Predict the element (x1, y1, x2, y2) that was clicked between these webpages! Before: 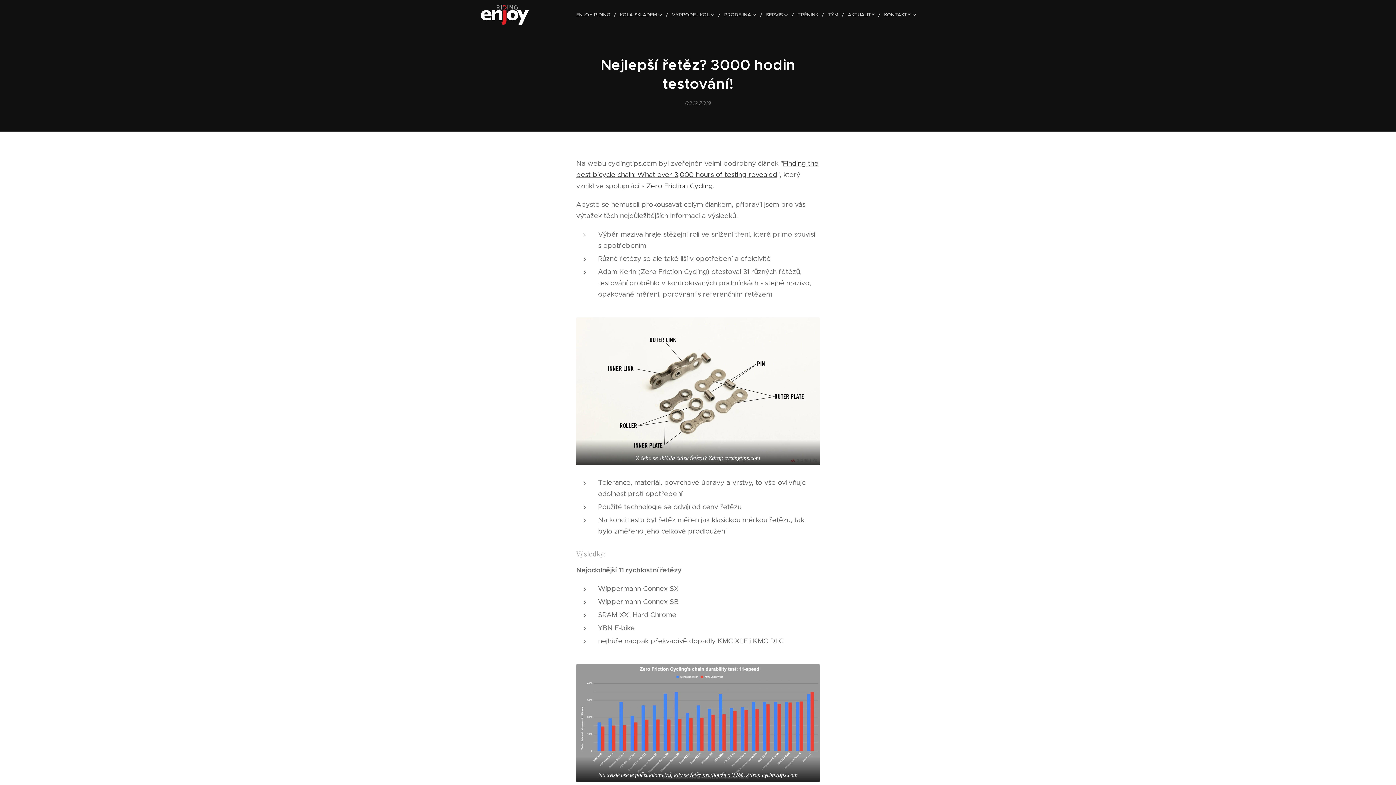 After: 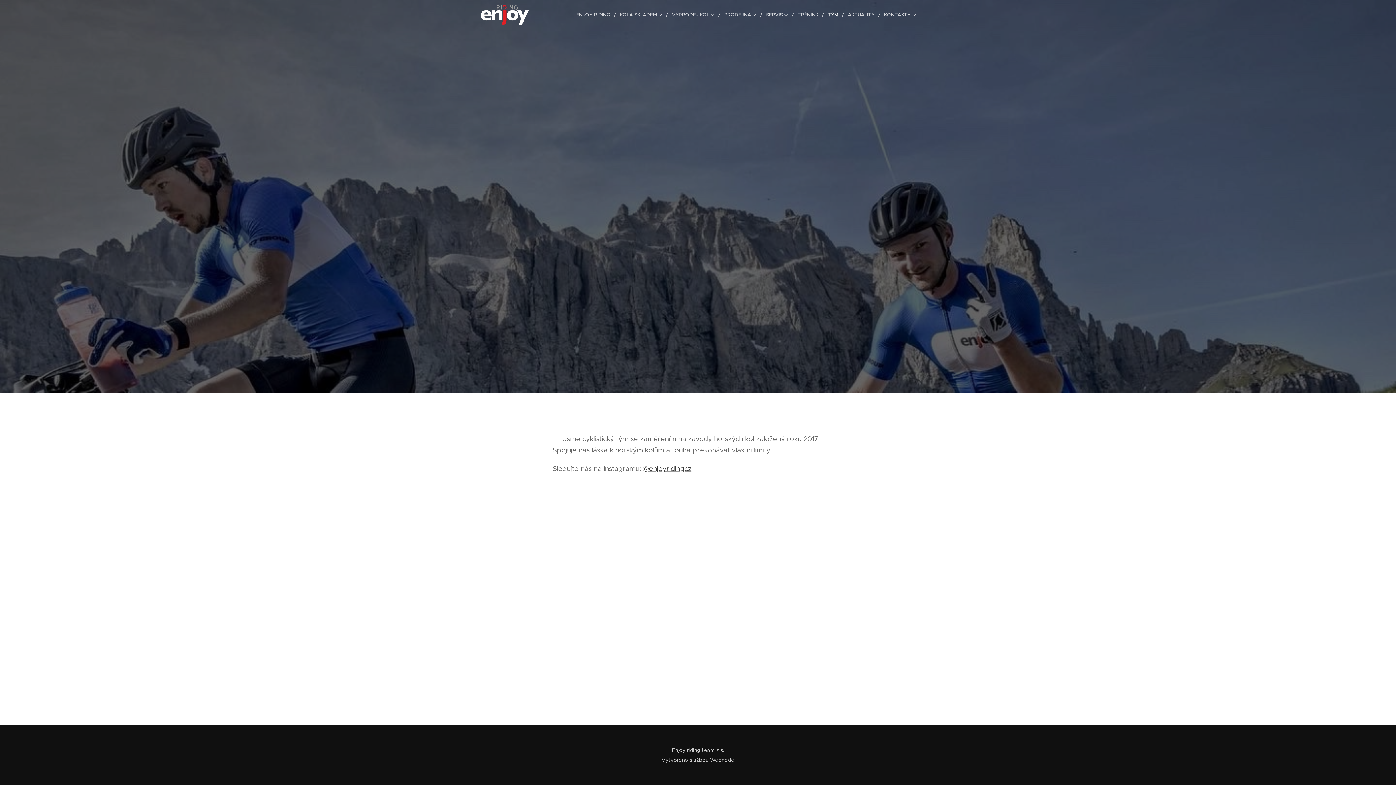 Action: bbox: (824, 5, 844, 24) label: TÝM